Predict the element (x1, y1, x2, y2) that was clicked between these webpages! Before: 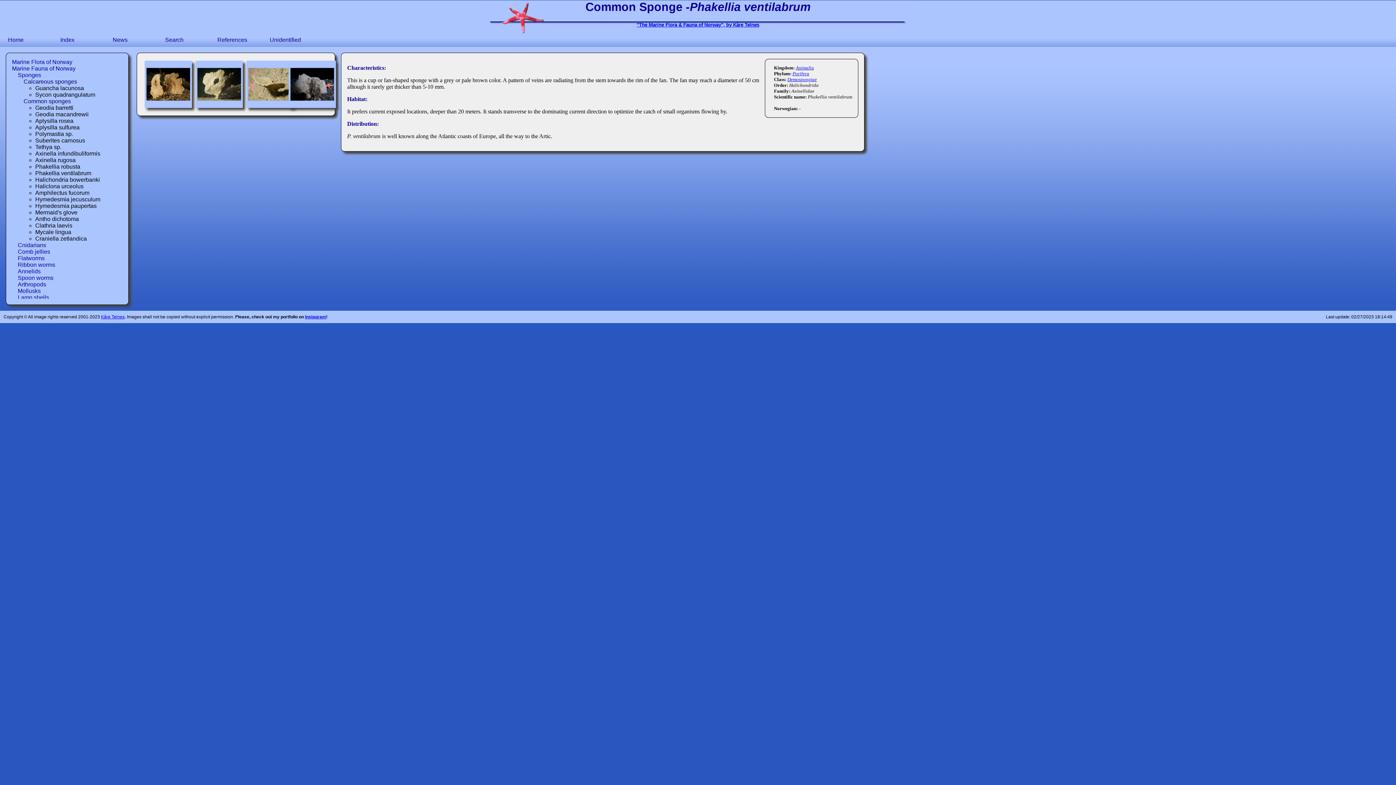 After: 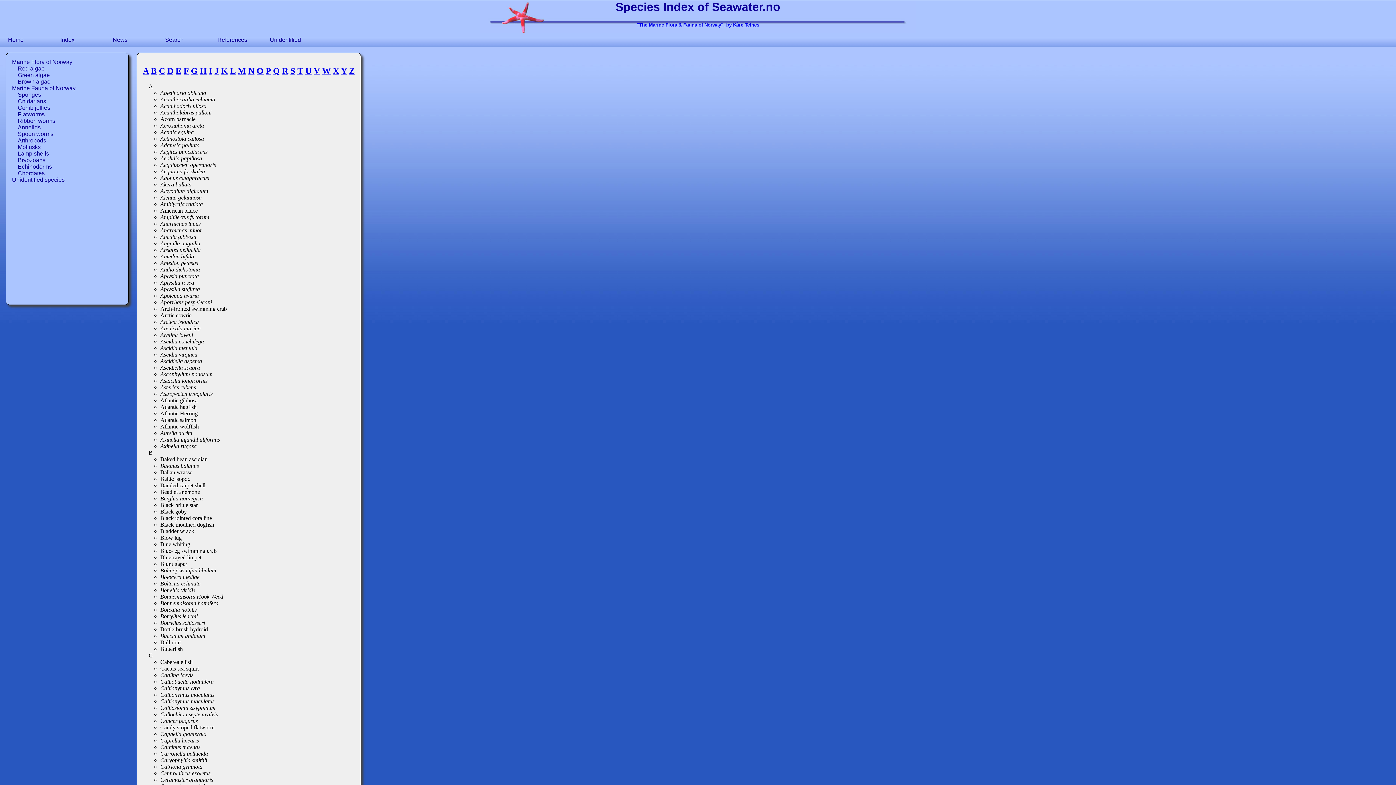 Action: bbox: (56, 33, 108, 46) label: Index